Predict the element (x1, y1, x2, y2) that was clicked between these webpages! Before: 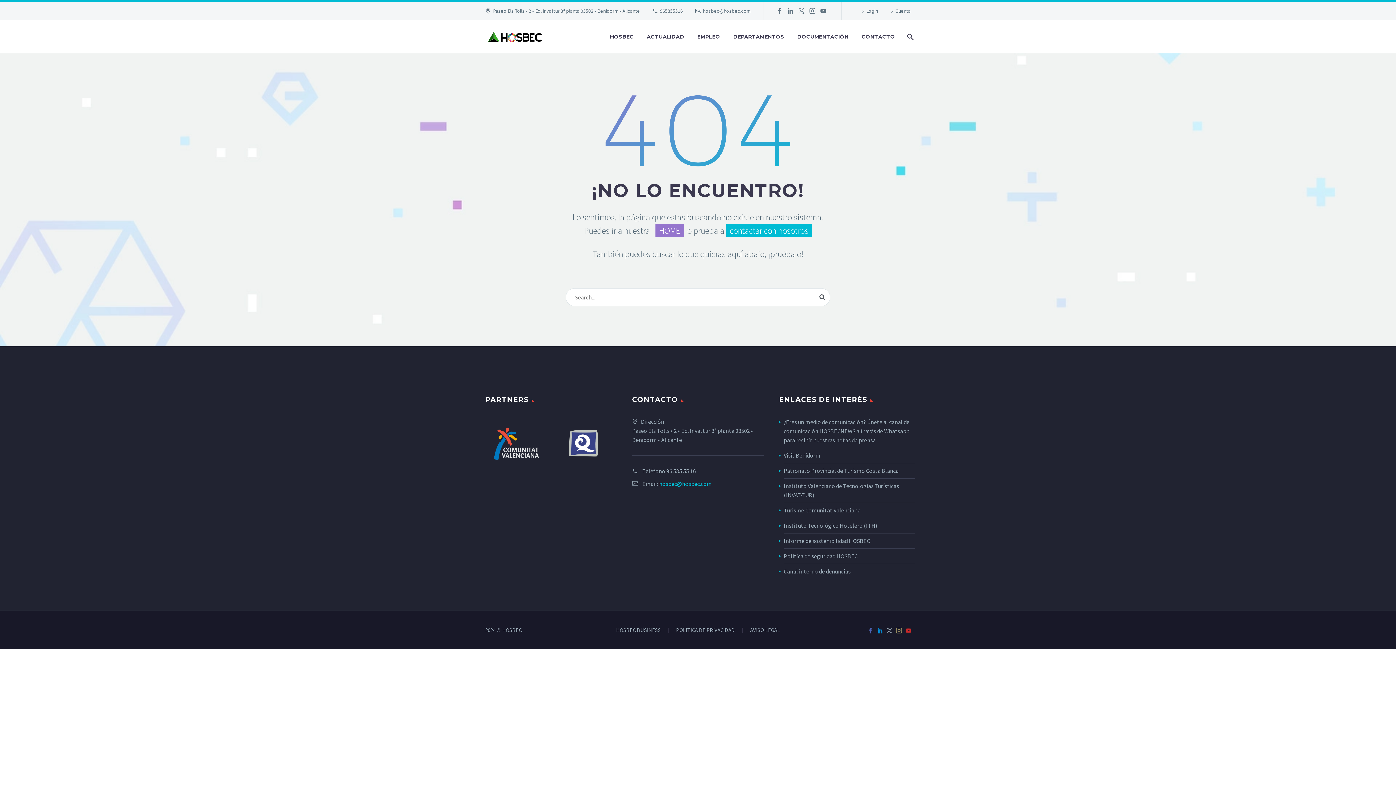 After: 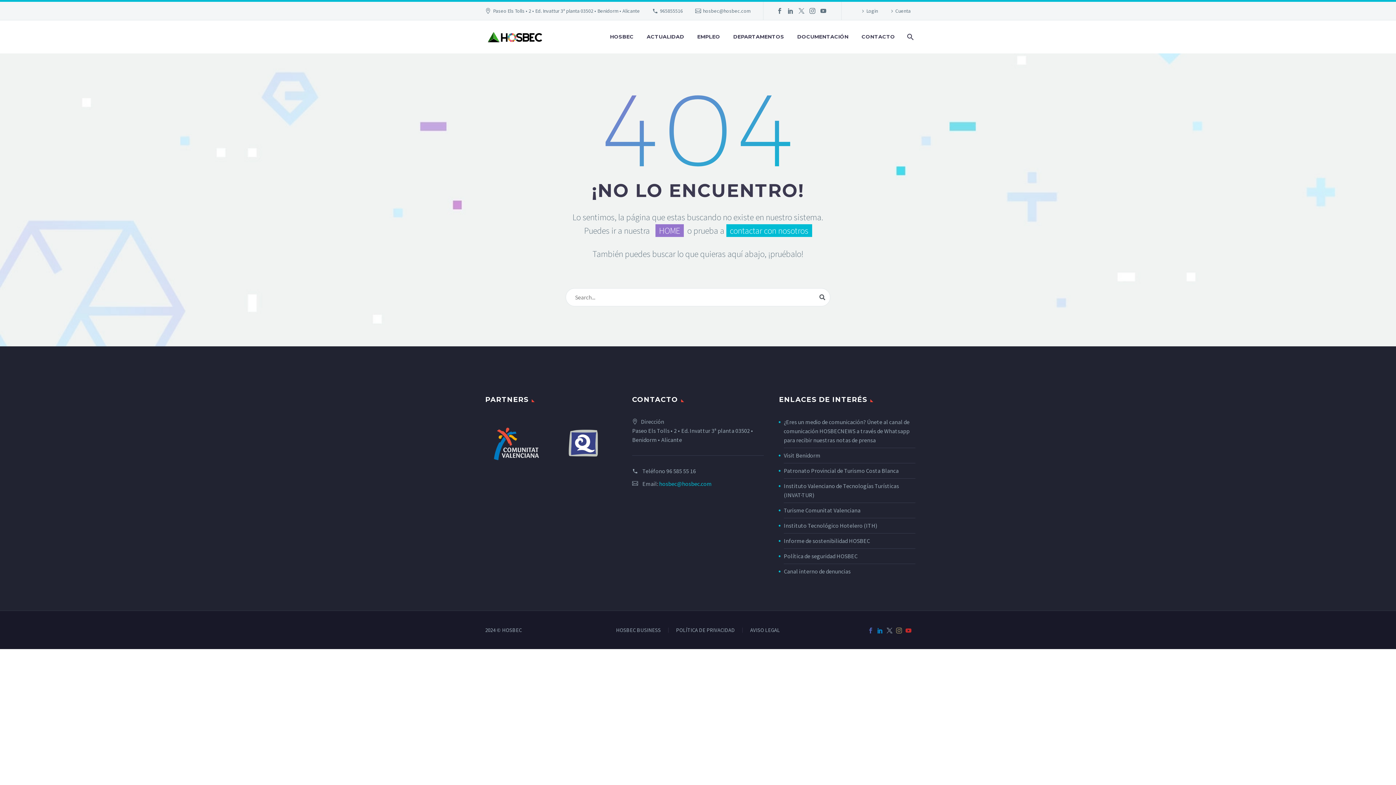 Action: label: 96 585 55 16 bbox: (666, 467, 696, 474)